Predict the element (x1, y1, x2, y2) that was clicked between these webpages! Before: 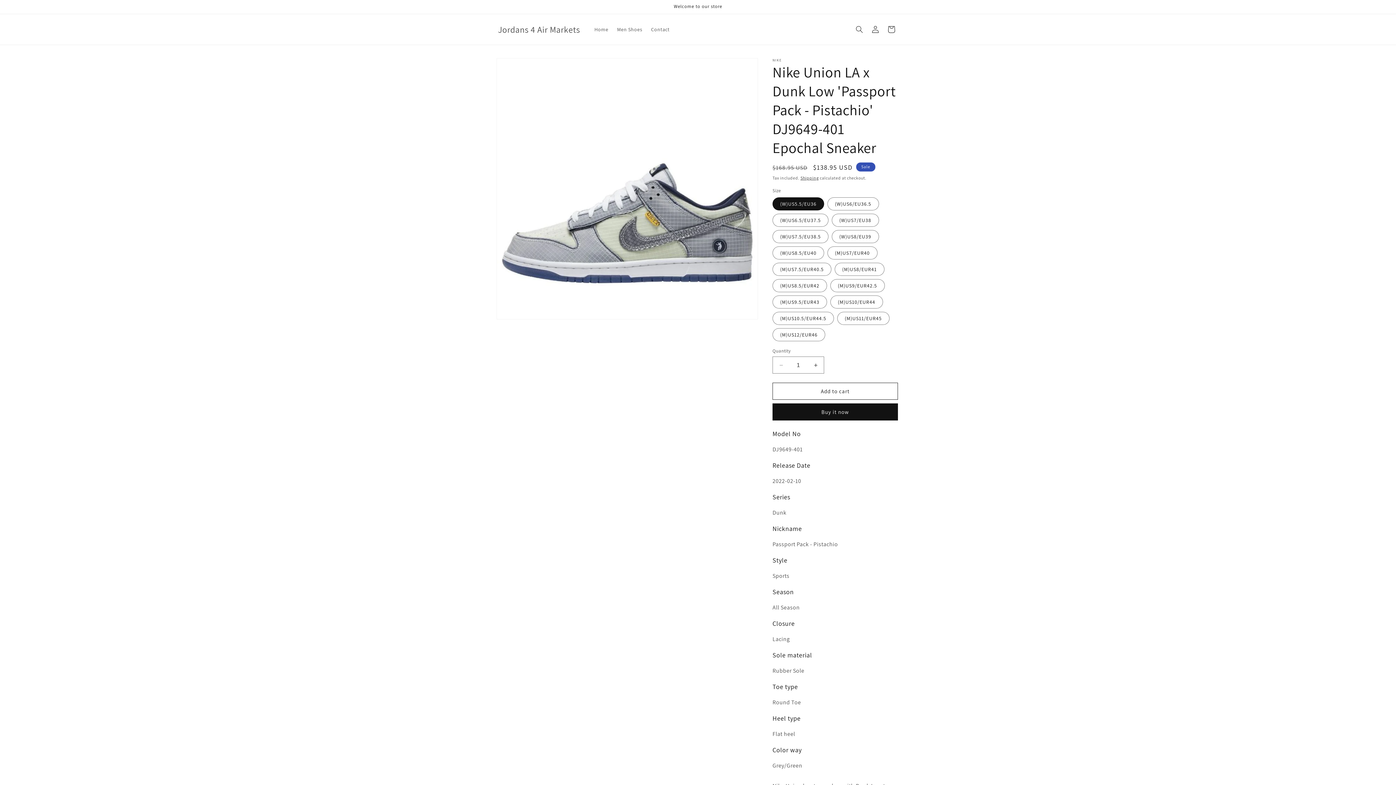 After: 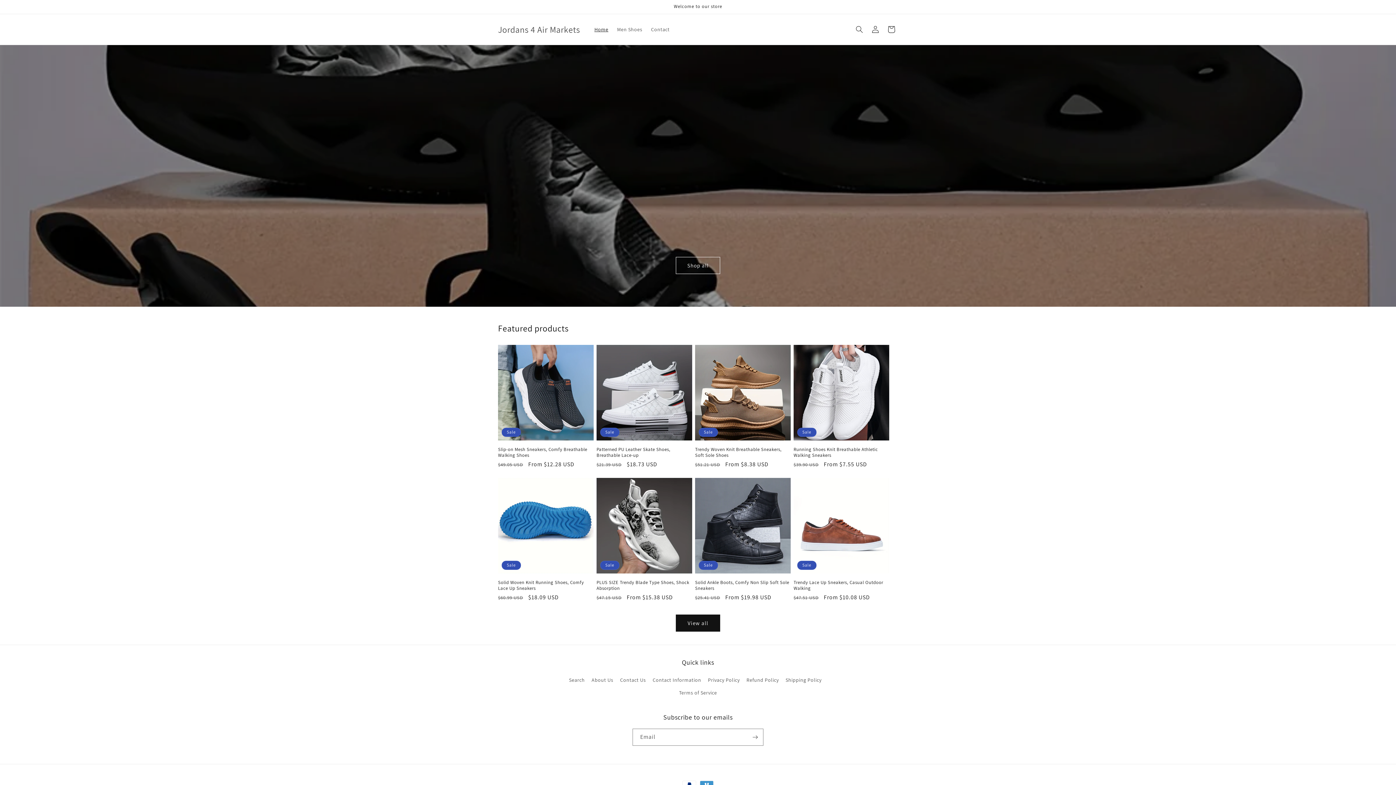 Action: bbox: (495, 22, 582, 36) label: Jordans 4 Air Markets